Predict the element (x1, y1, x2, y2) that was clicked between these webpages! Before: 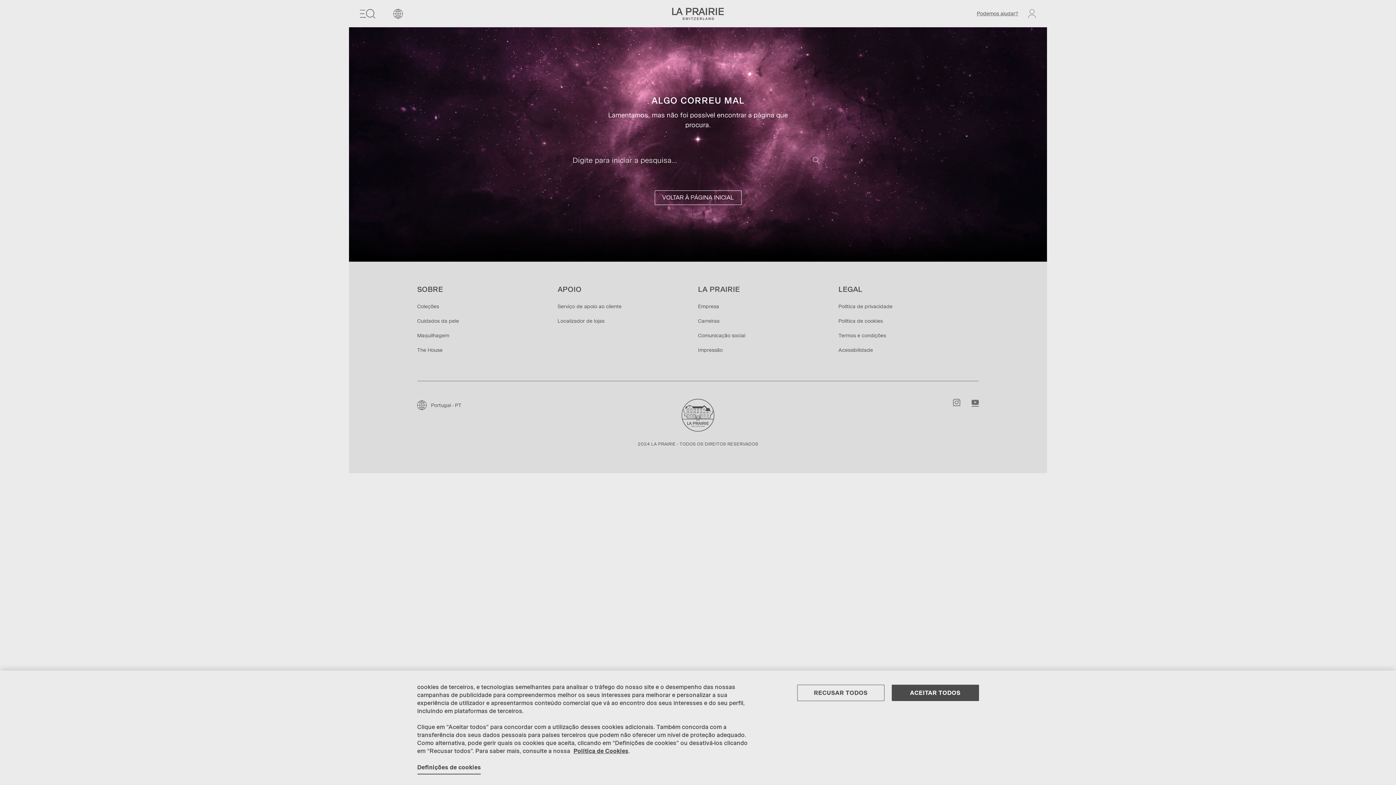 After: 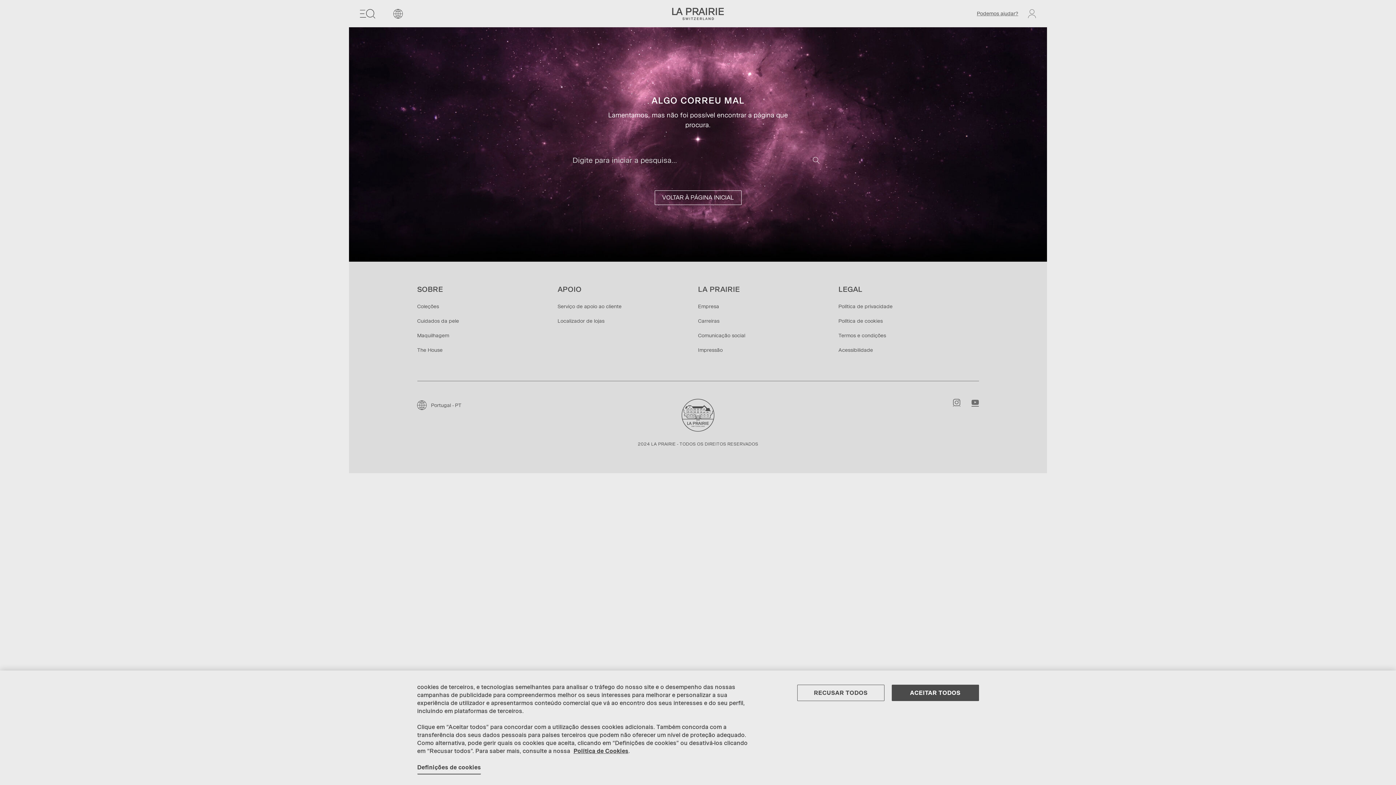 Action: bbox: (970, 398, 979, 408)